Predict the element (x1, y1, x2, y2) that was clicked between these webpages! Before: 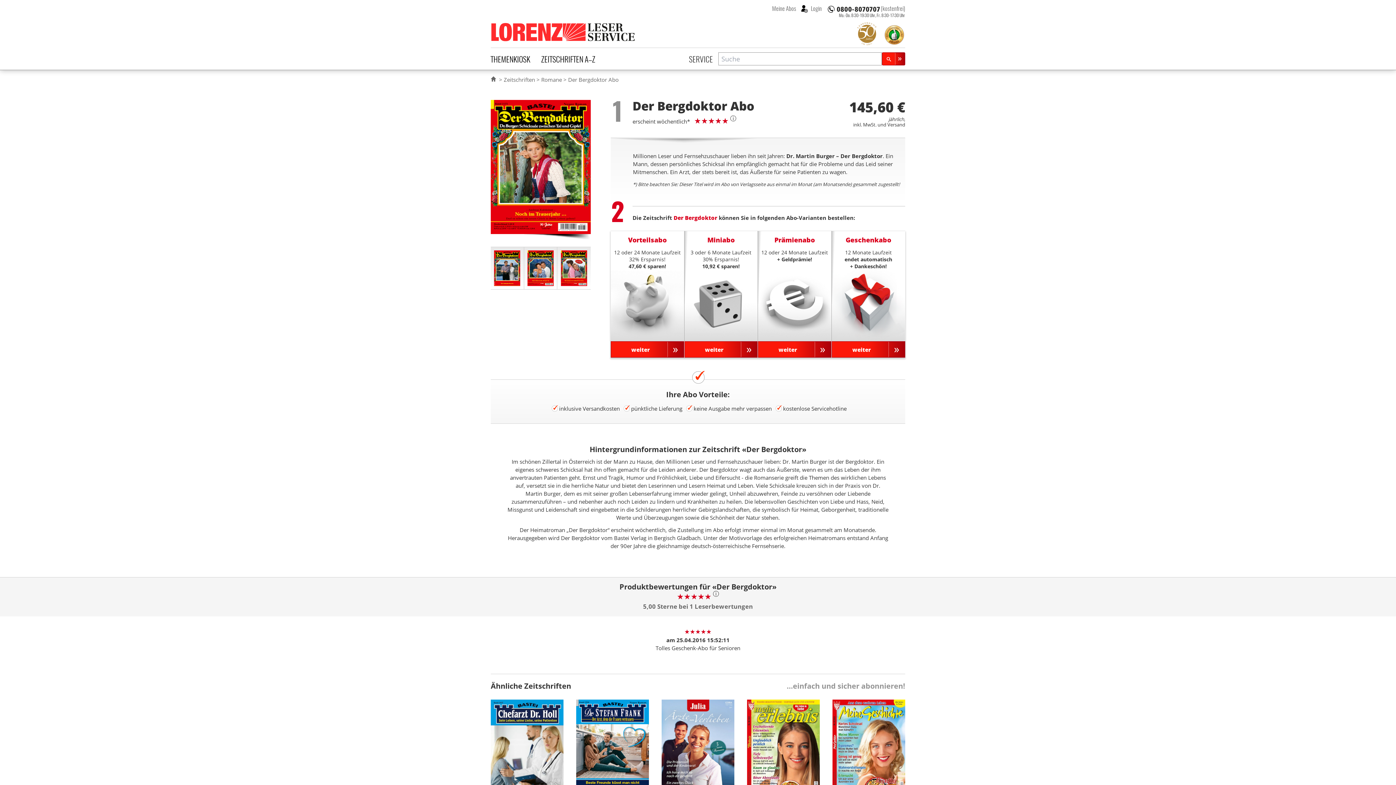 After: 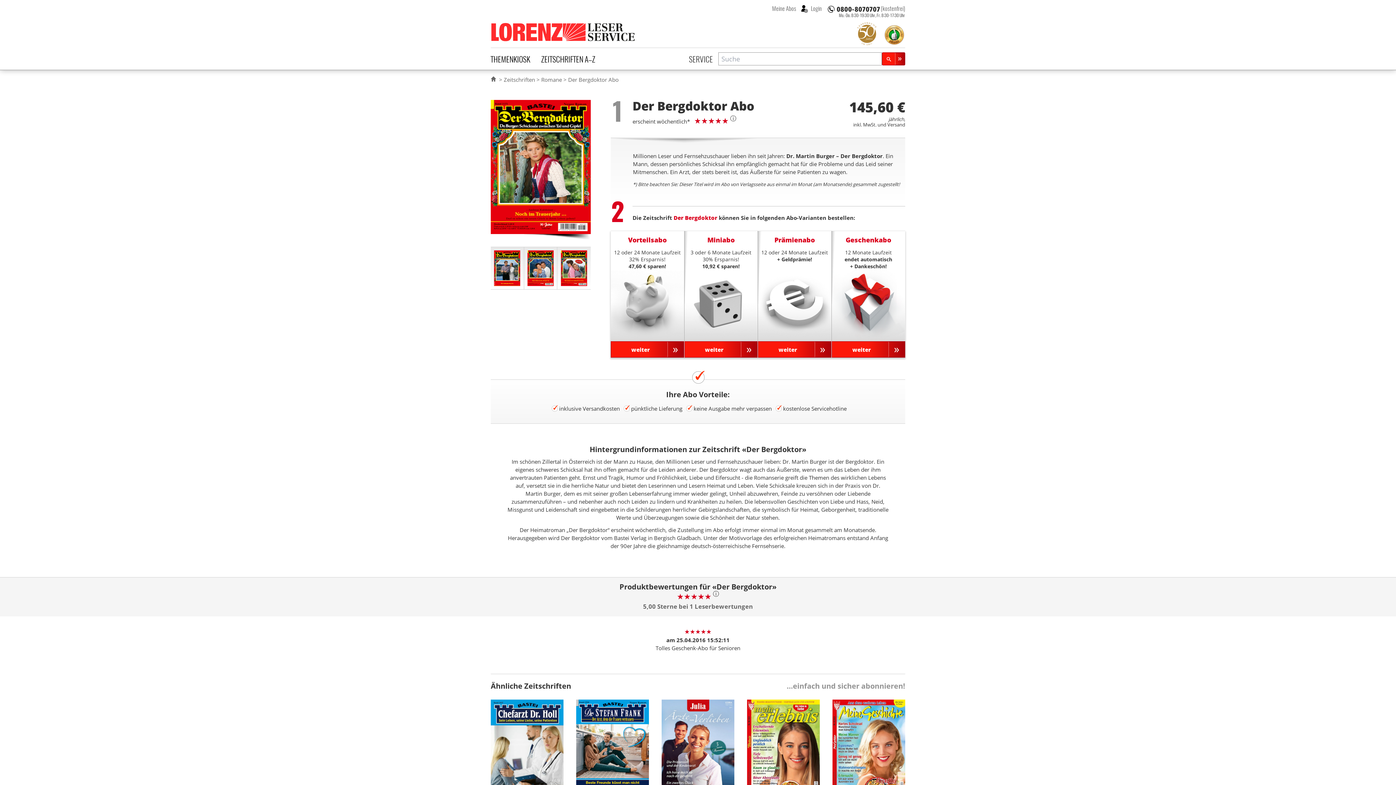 Action: bbox: (568, 76, 618, 83) label: Der Bergdoktor Abo